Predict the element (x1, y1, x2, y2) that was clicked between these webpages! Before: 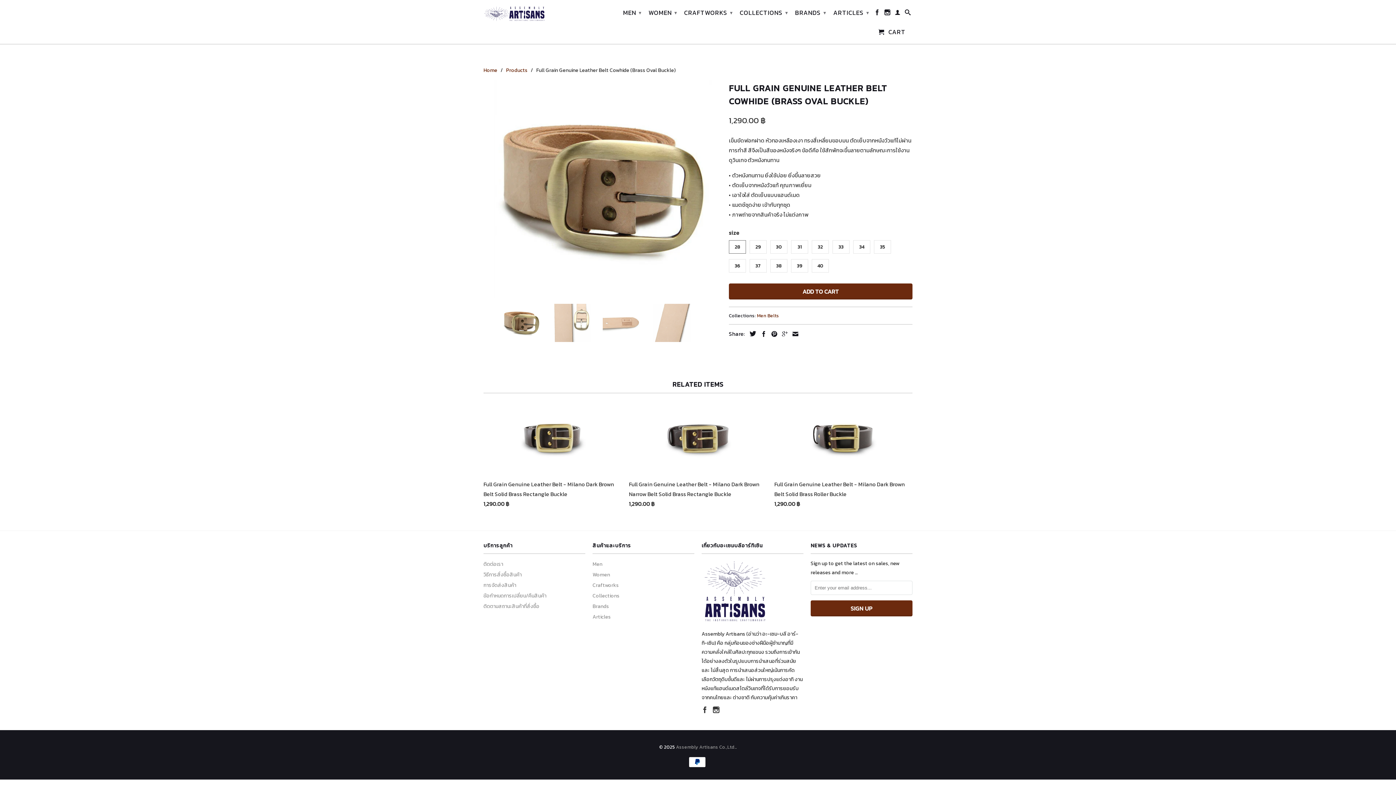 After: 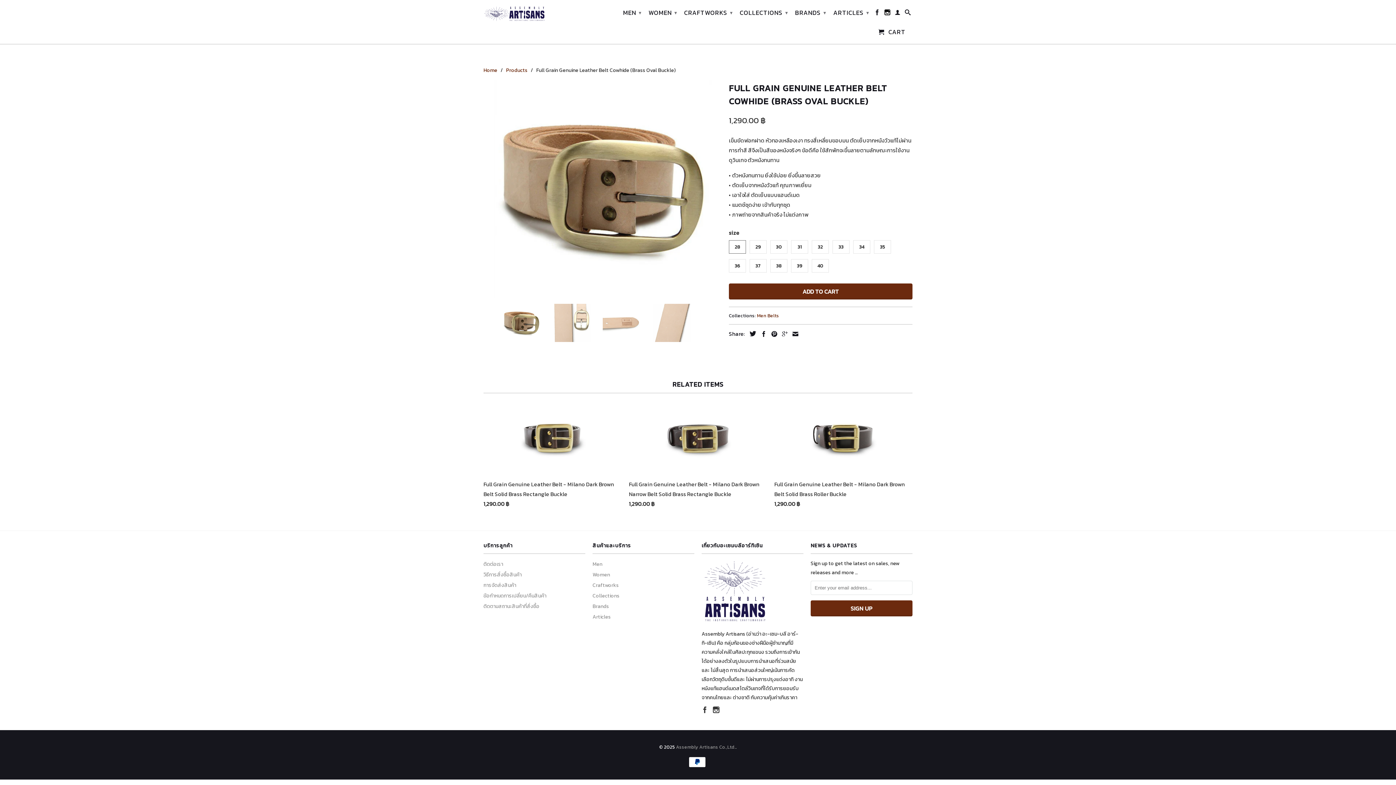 Action: bbox: (884, 9, 890, 18)